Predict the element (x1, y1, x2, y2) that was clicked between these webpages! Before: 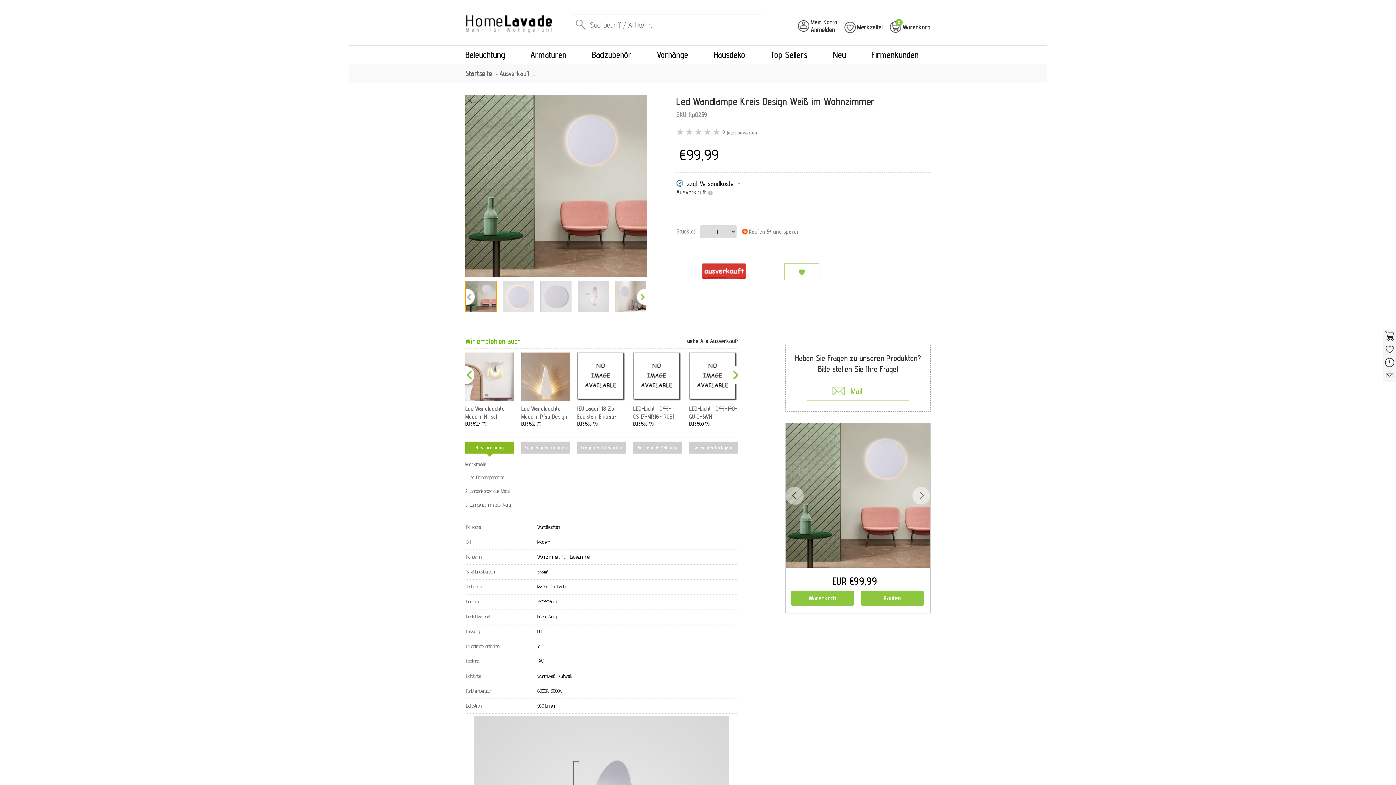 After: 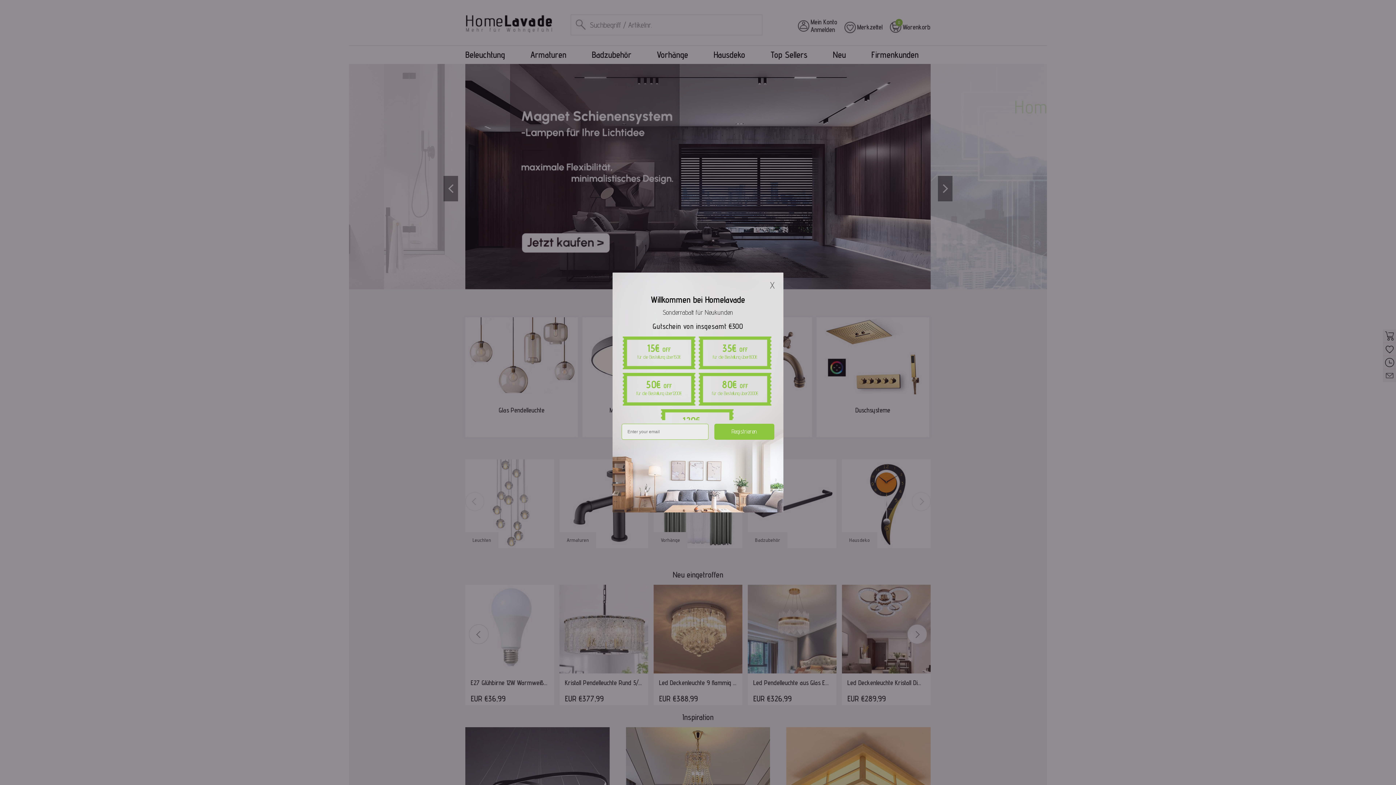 Action: bbox: (465, 13, 552, 34)